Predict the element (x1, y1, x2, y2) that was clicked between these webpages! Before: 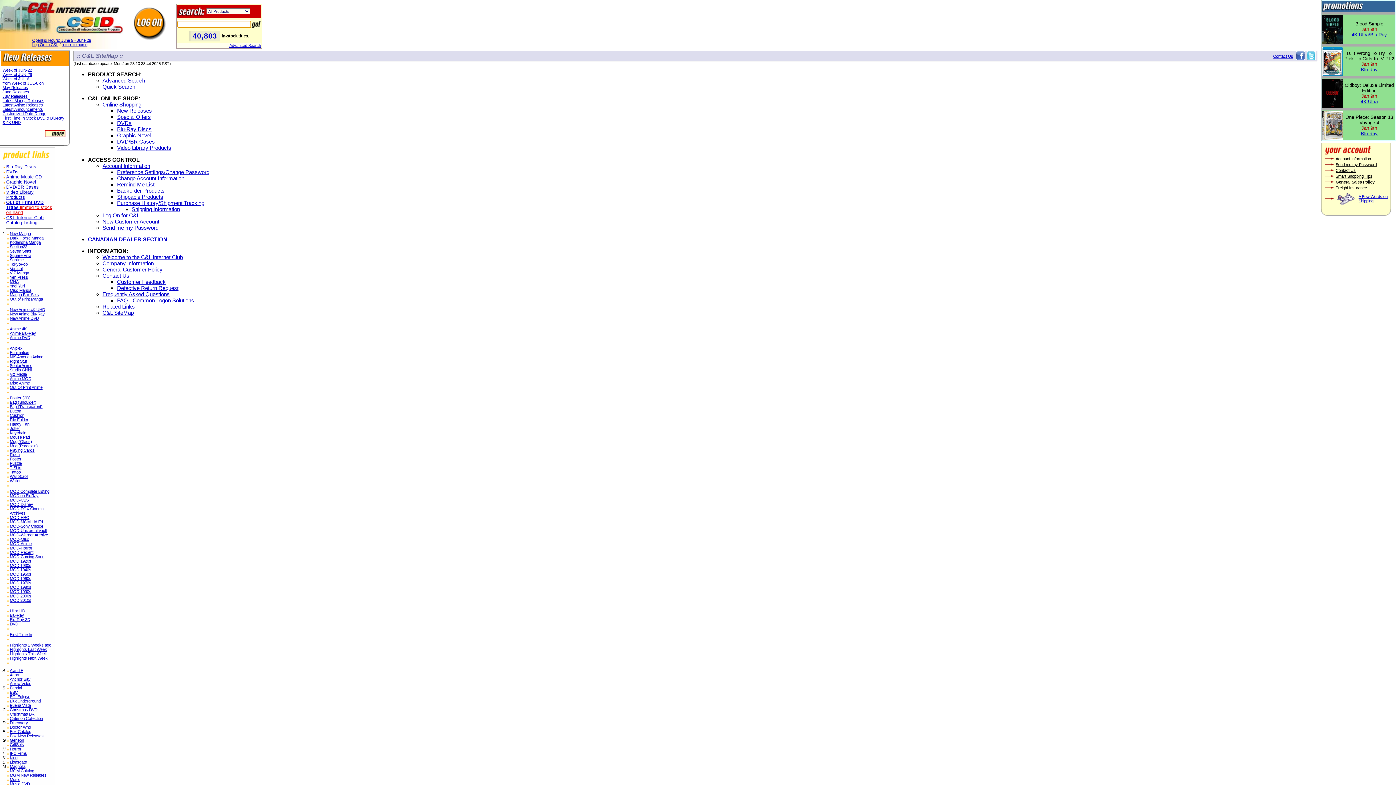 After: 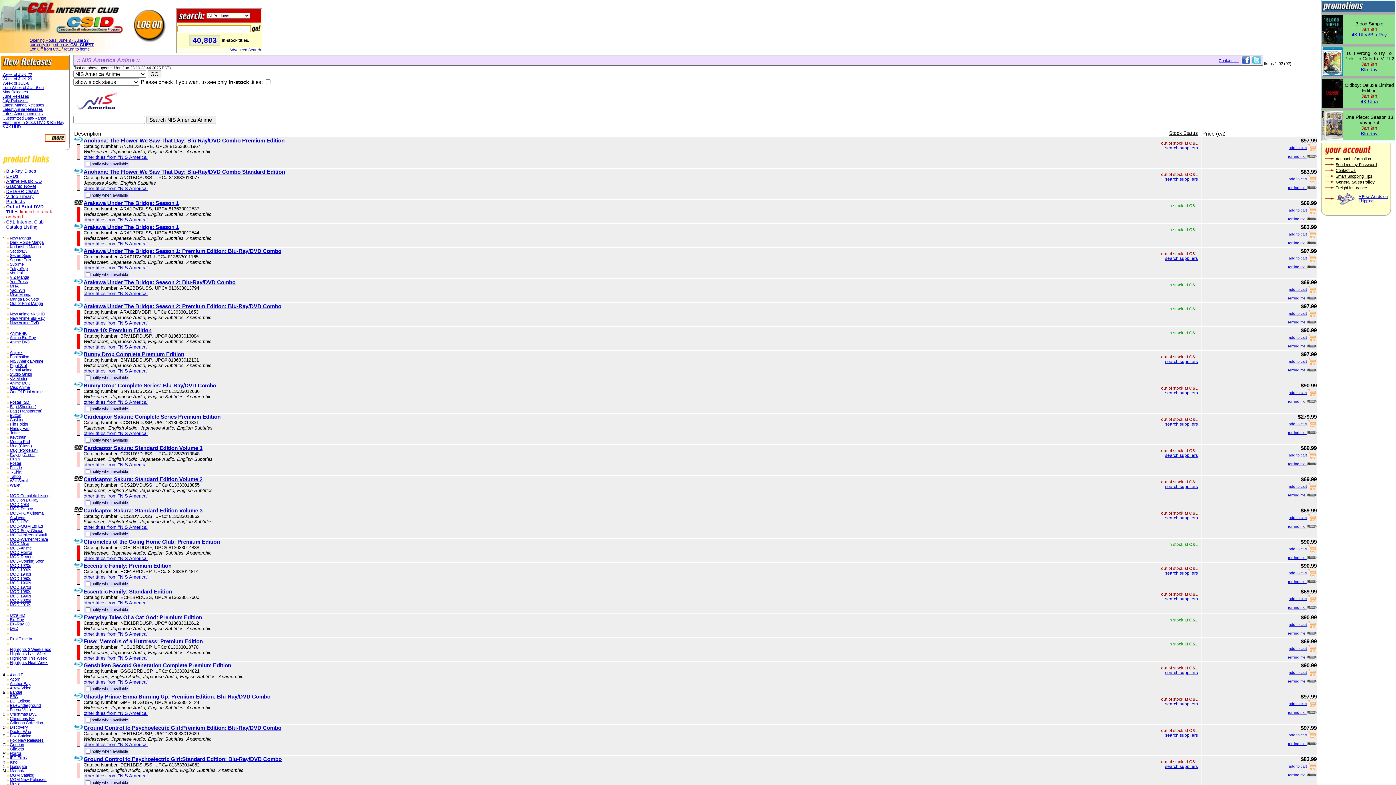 Action: bbox: (9, 354, 43, 359) label: NIS America Anime